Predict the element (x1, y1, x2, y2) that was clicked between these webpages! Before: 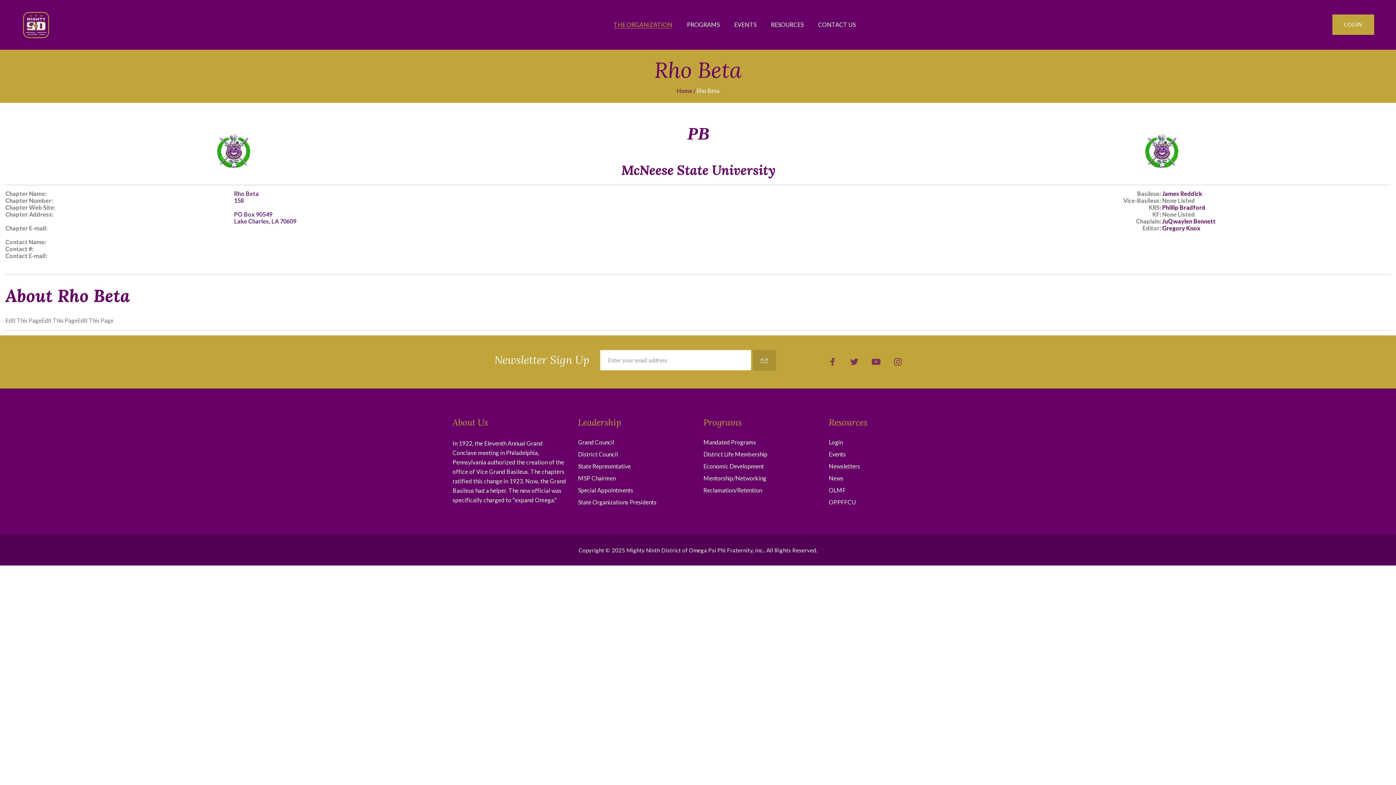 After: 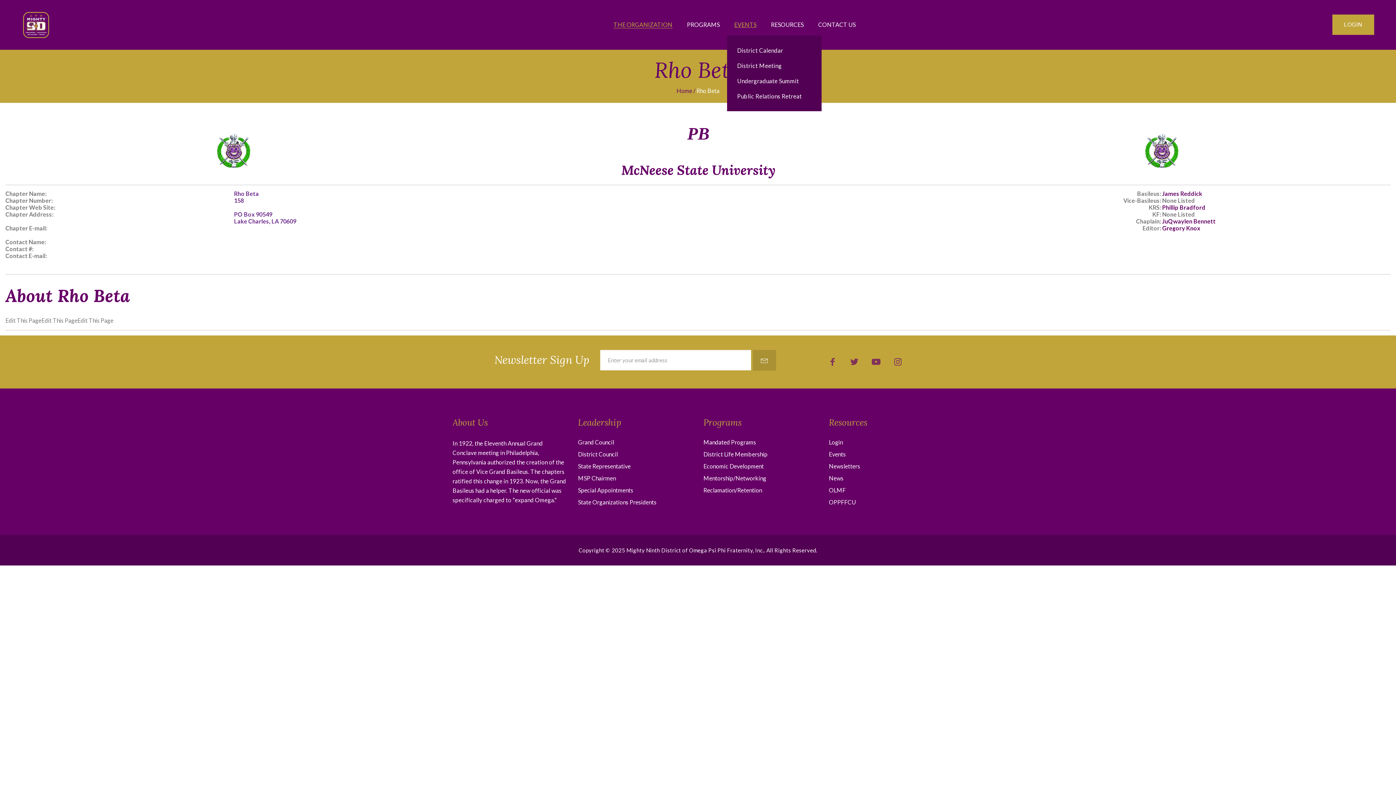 Action: label: EVENTS bbox: (734, 21, 756, 28)